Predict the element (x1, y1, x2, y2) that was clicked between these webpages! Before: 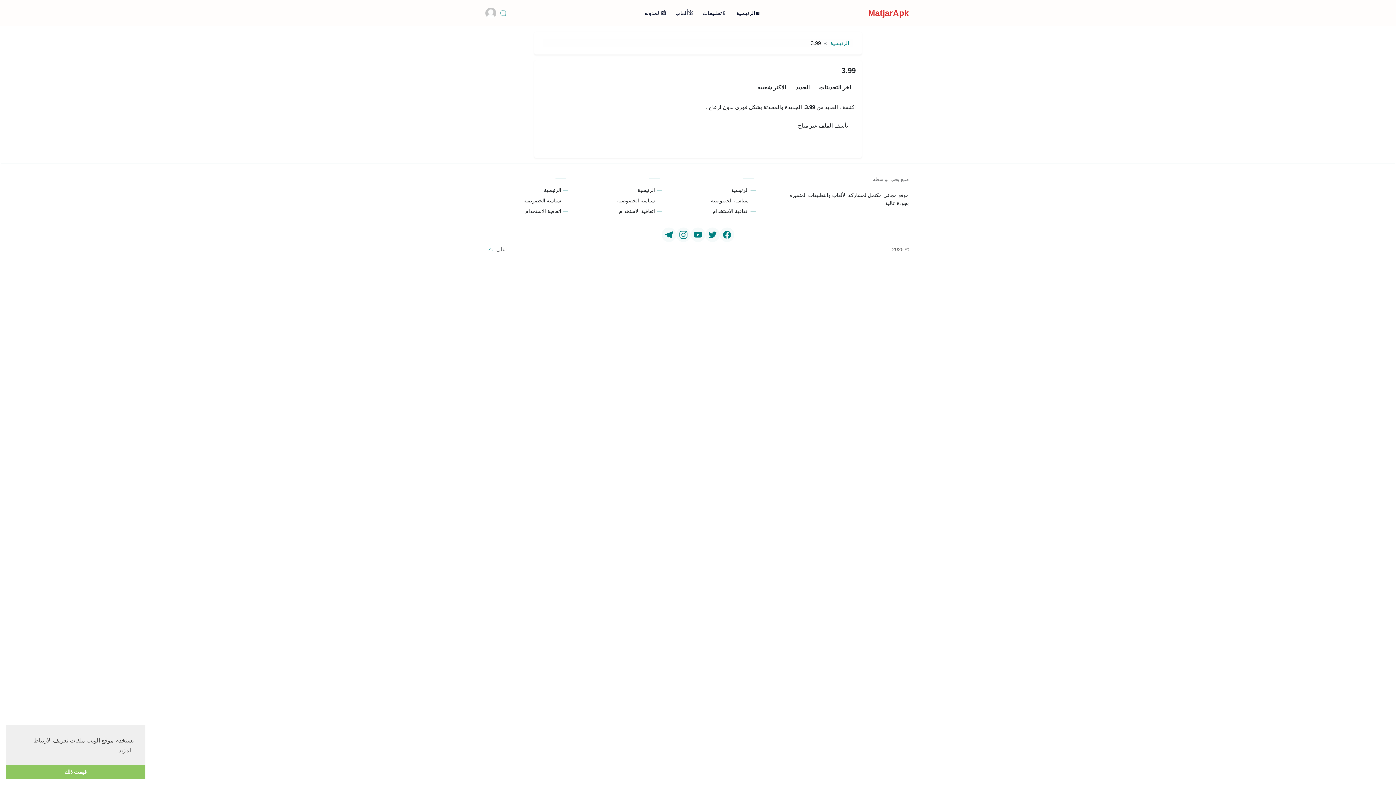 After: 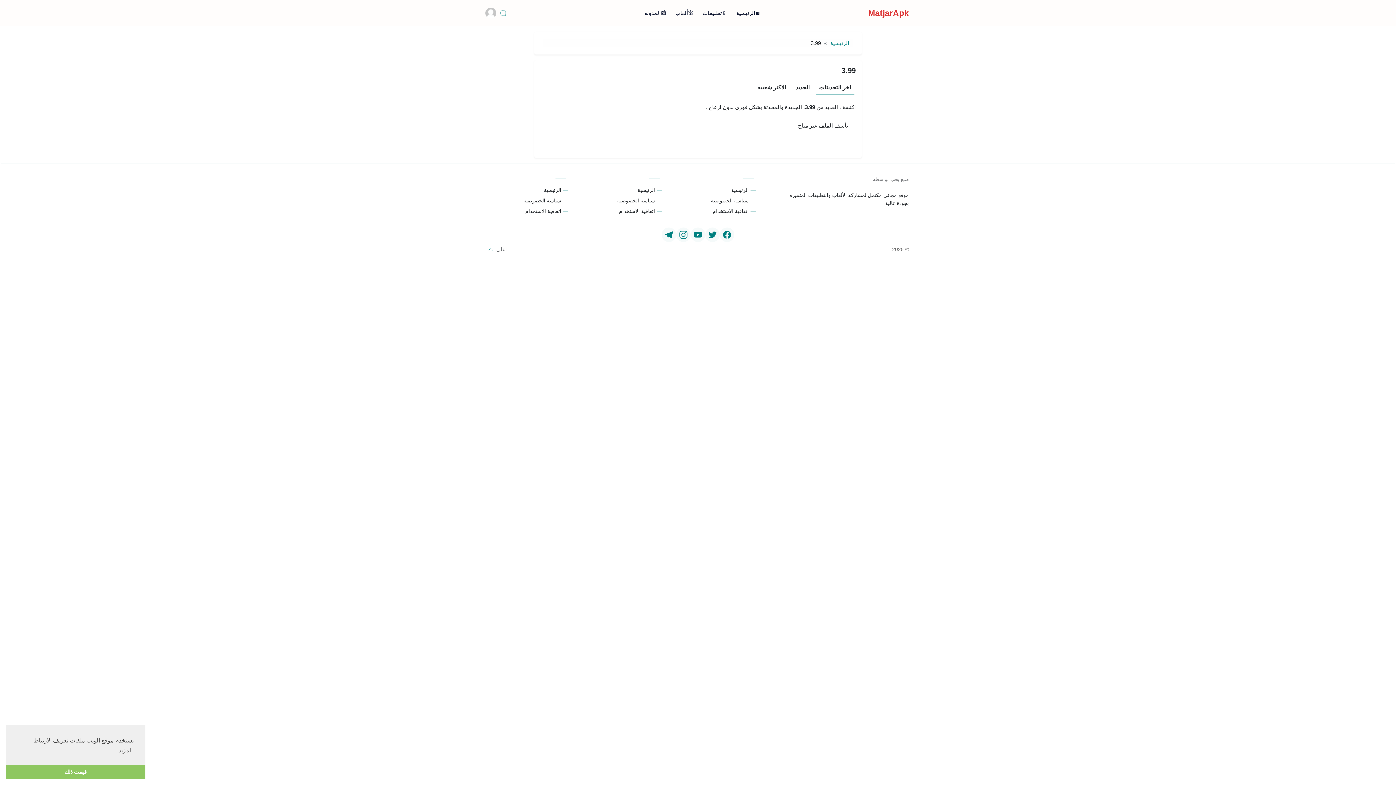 Action: label: اخر التحديثات bbox: (814, 80, 856, 94)